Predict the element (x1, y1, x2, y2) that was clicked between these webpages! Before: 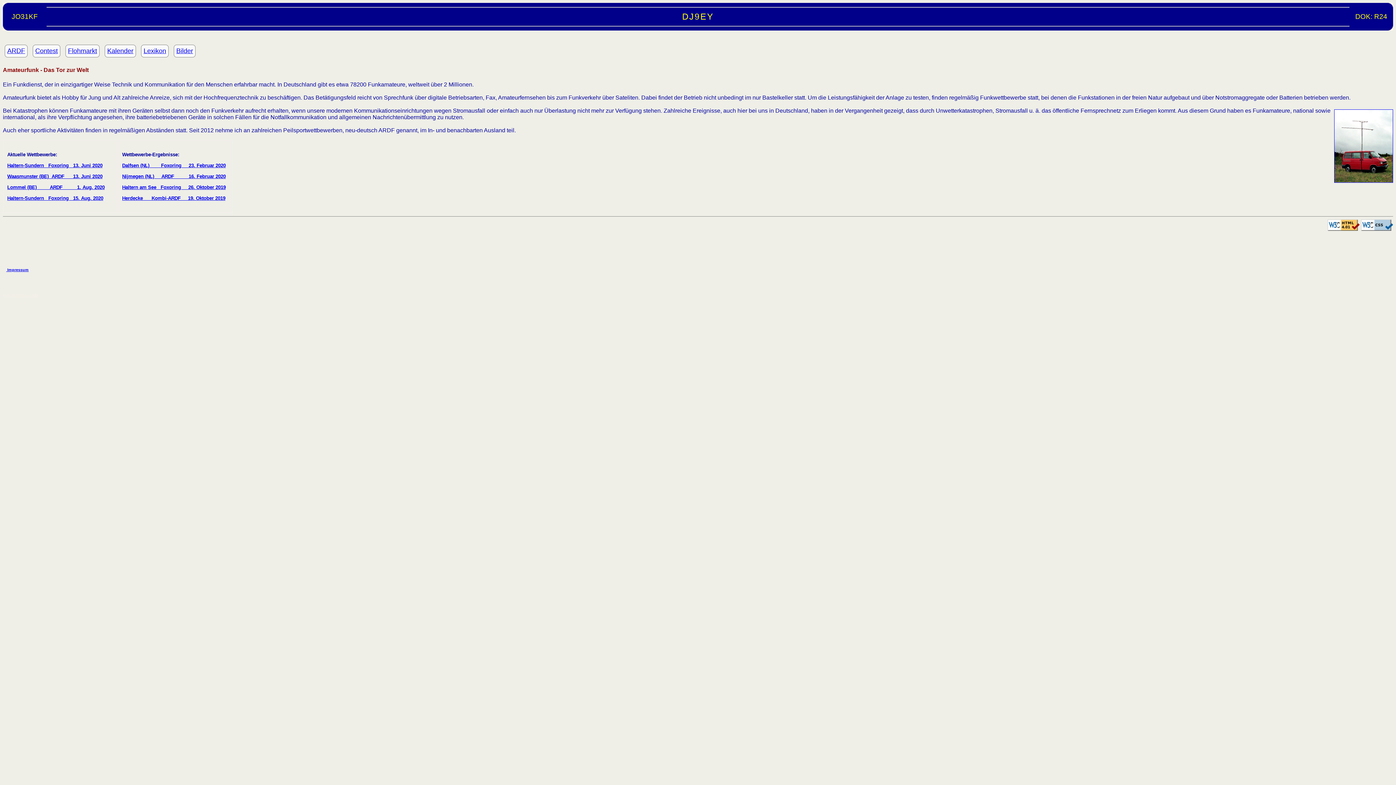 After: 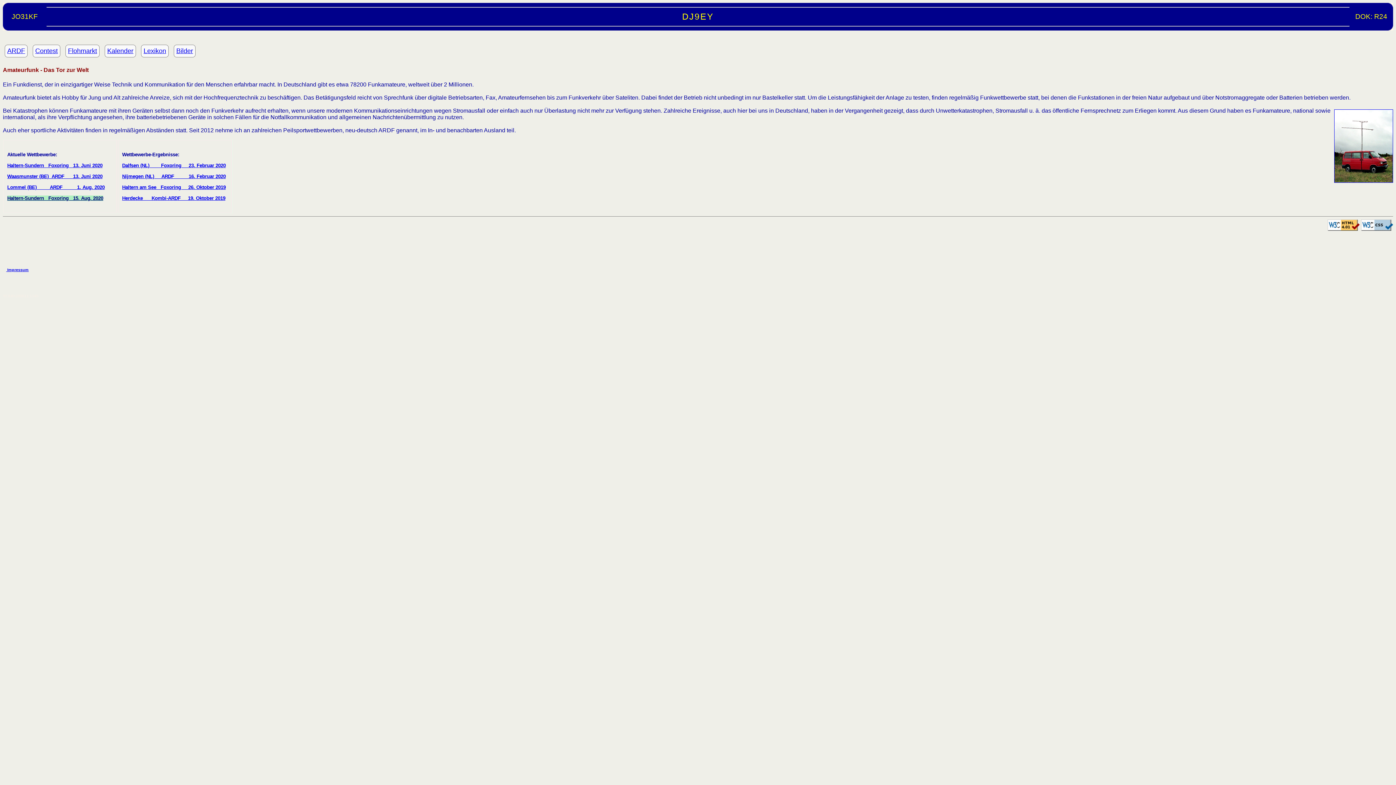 Action: bbox: (7, 195, 103, 200) label: Haltern-Sundern   Foxoring   15. Aug. 2020